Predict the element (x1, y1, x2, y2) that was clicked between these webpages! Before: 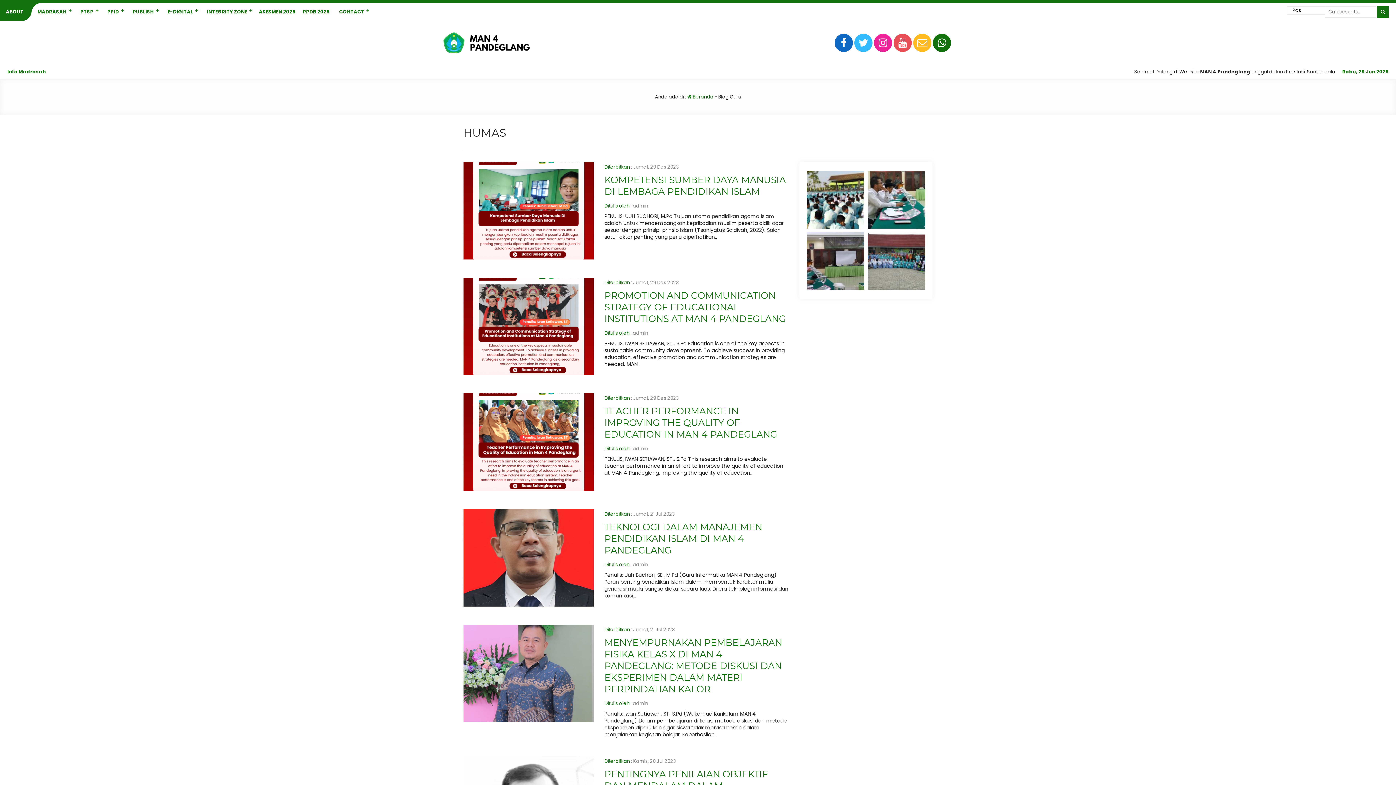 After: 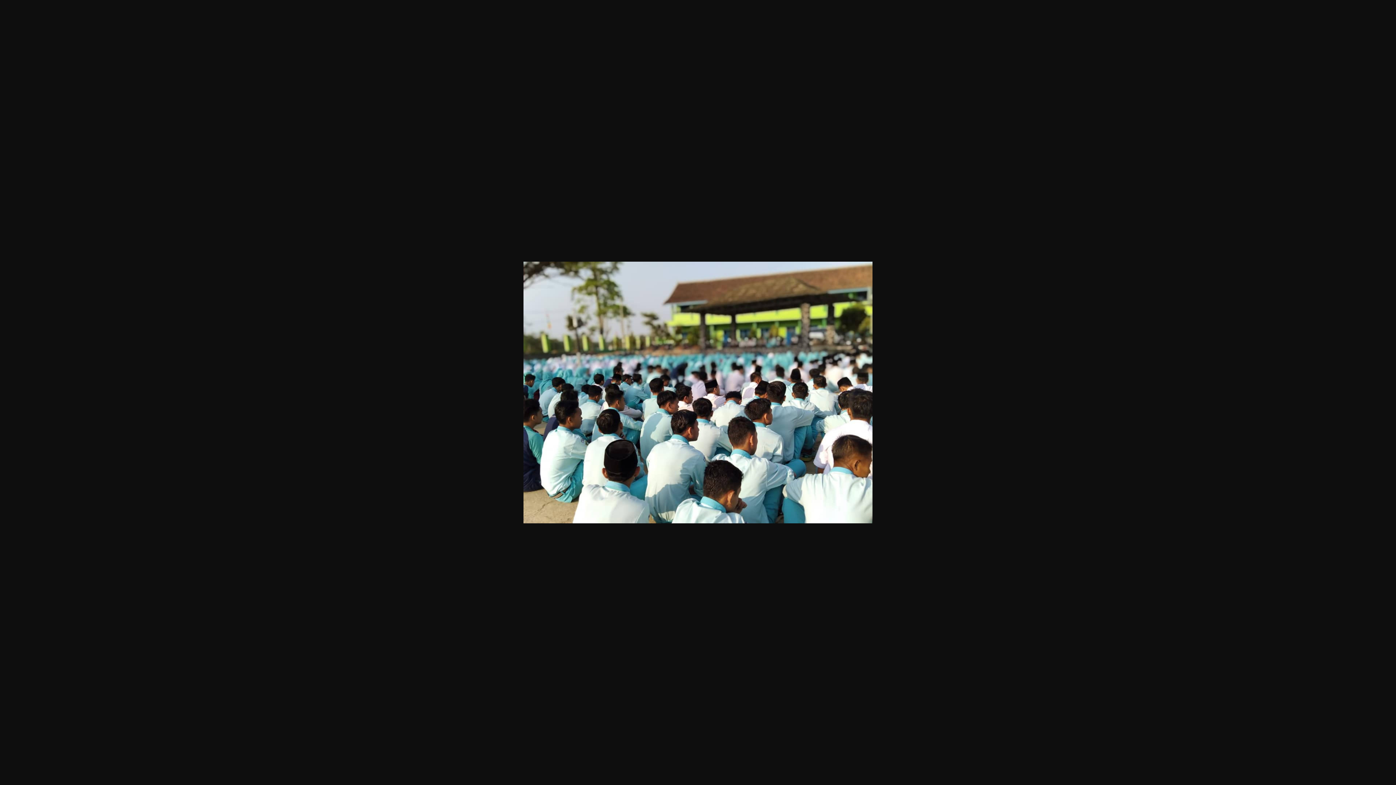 Action: bbox: (806, 171, 864, 228)